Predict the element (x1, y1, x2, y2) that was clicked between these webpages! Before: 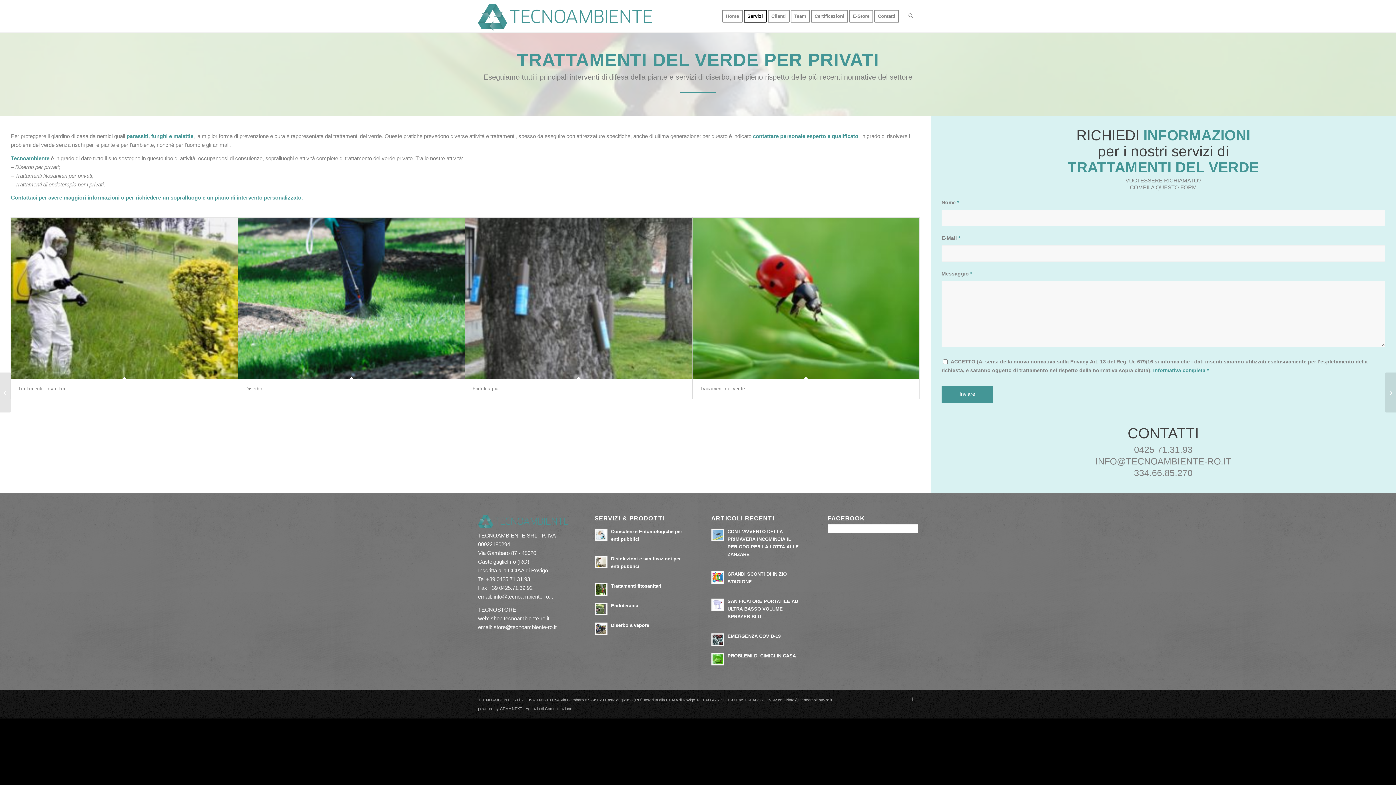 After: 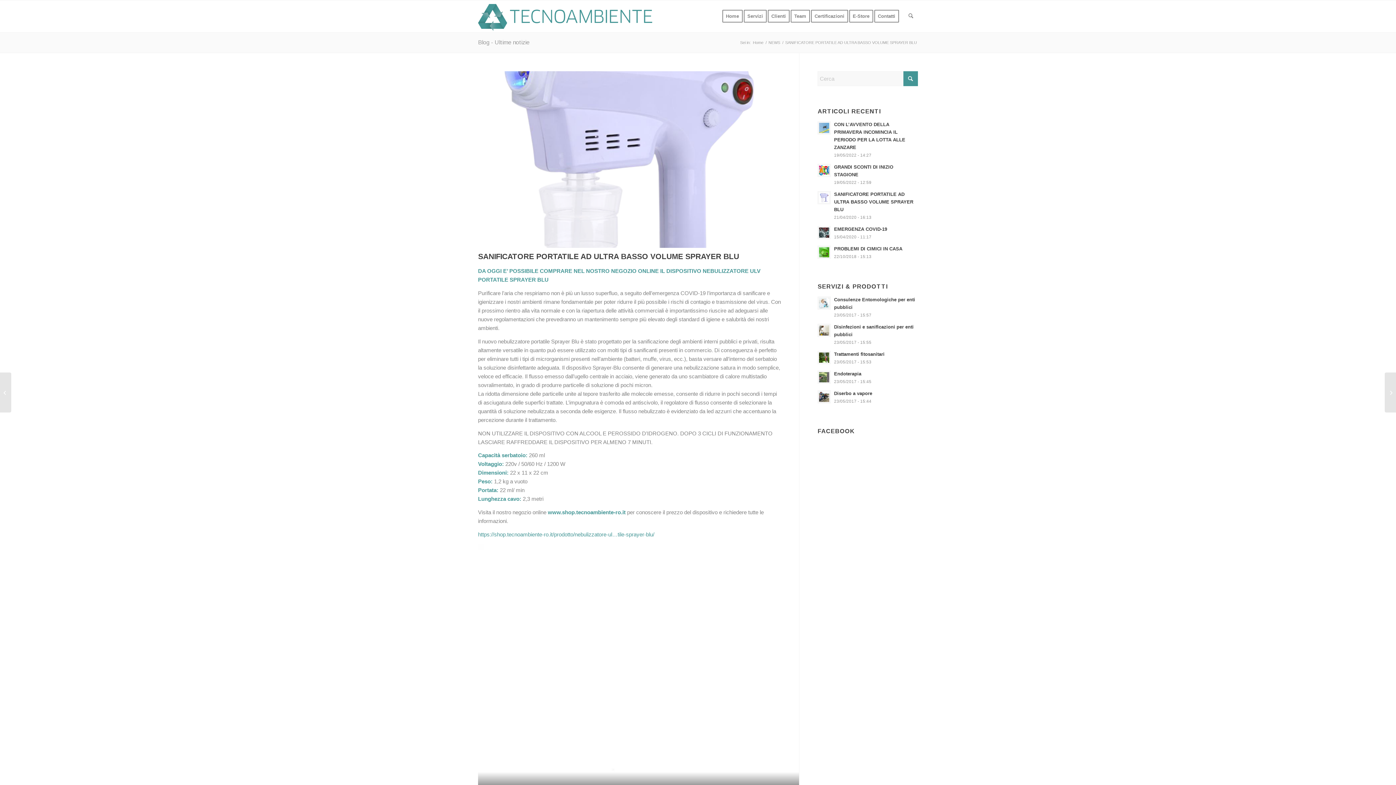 Action: bbox: (727, 598, 798, 619) label: SANIFICATORE PORTATILE AD ULTRA BASSO VOLUME SPRAYER BLU